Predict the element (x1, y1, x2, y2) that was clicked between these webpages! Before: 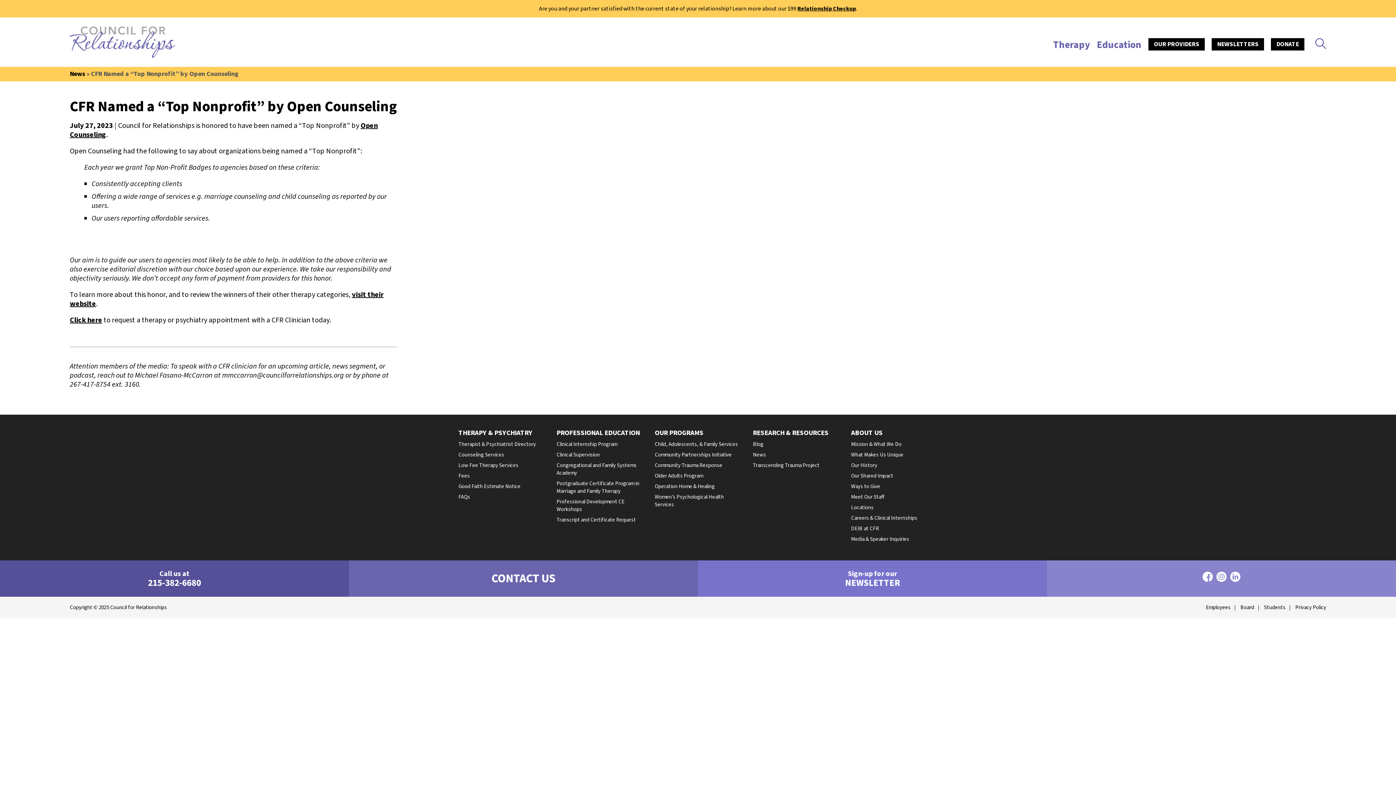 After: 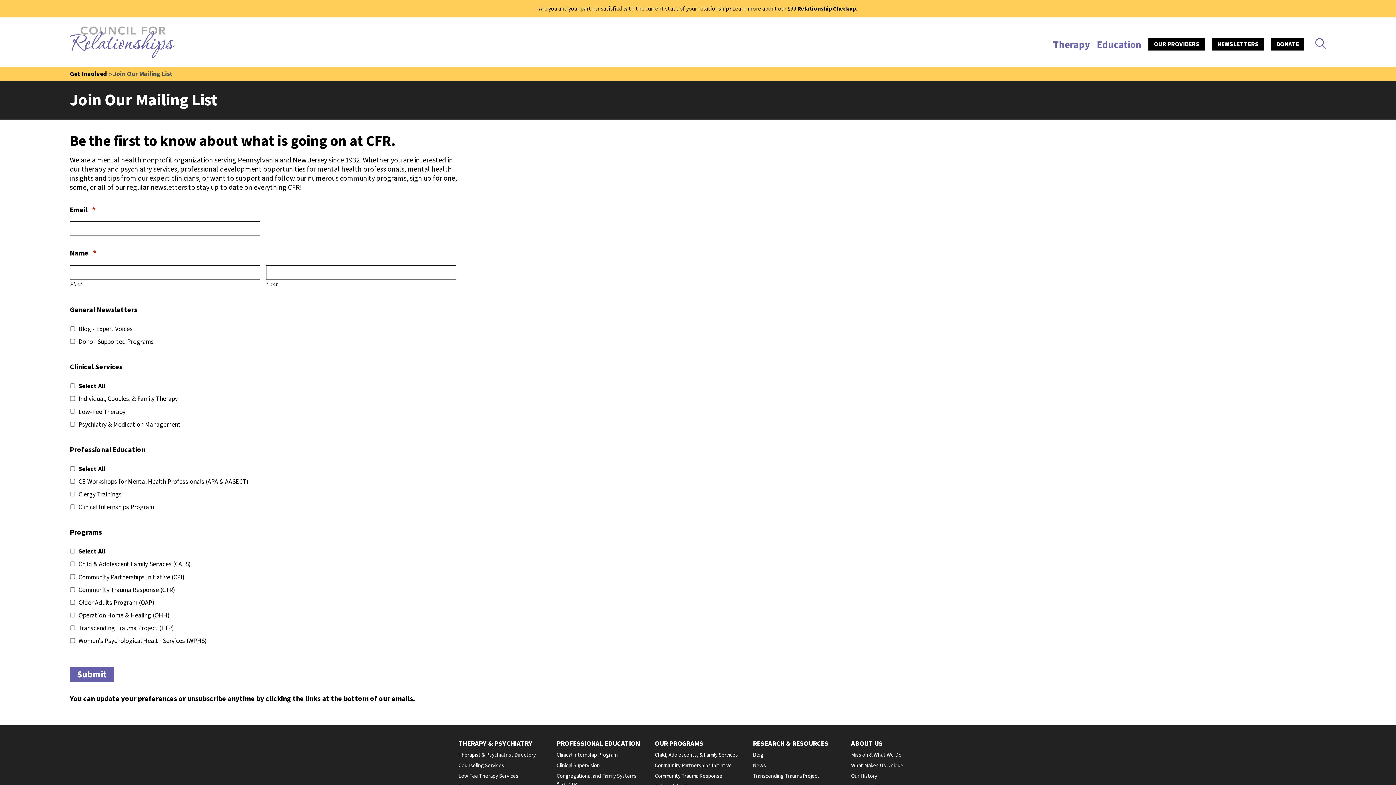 Action: label: NEWSLETTERS bbox: (1212, 38, 1264, 50)